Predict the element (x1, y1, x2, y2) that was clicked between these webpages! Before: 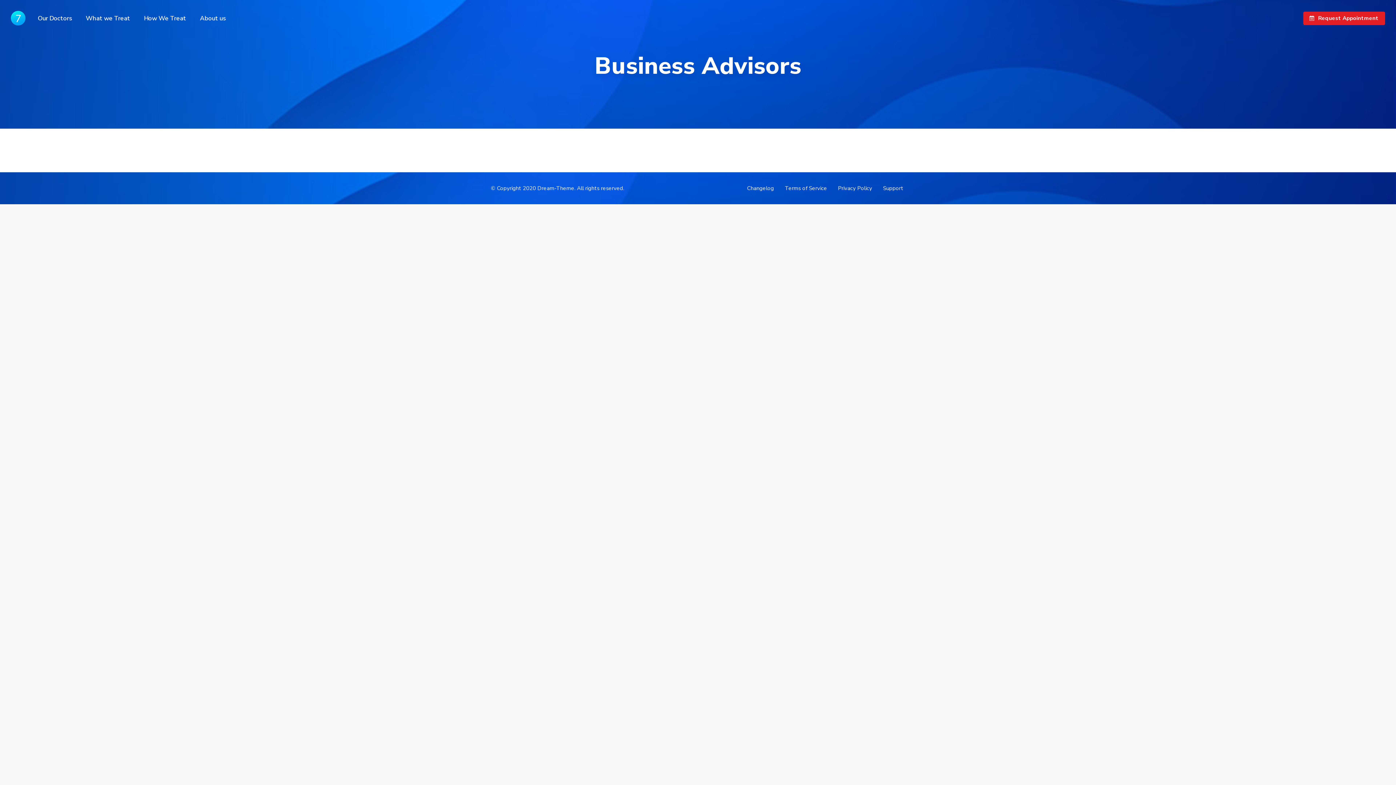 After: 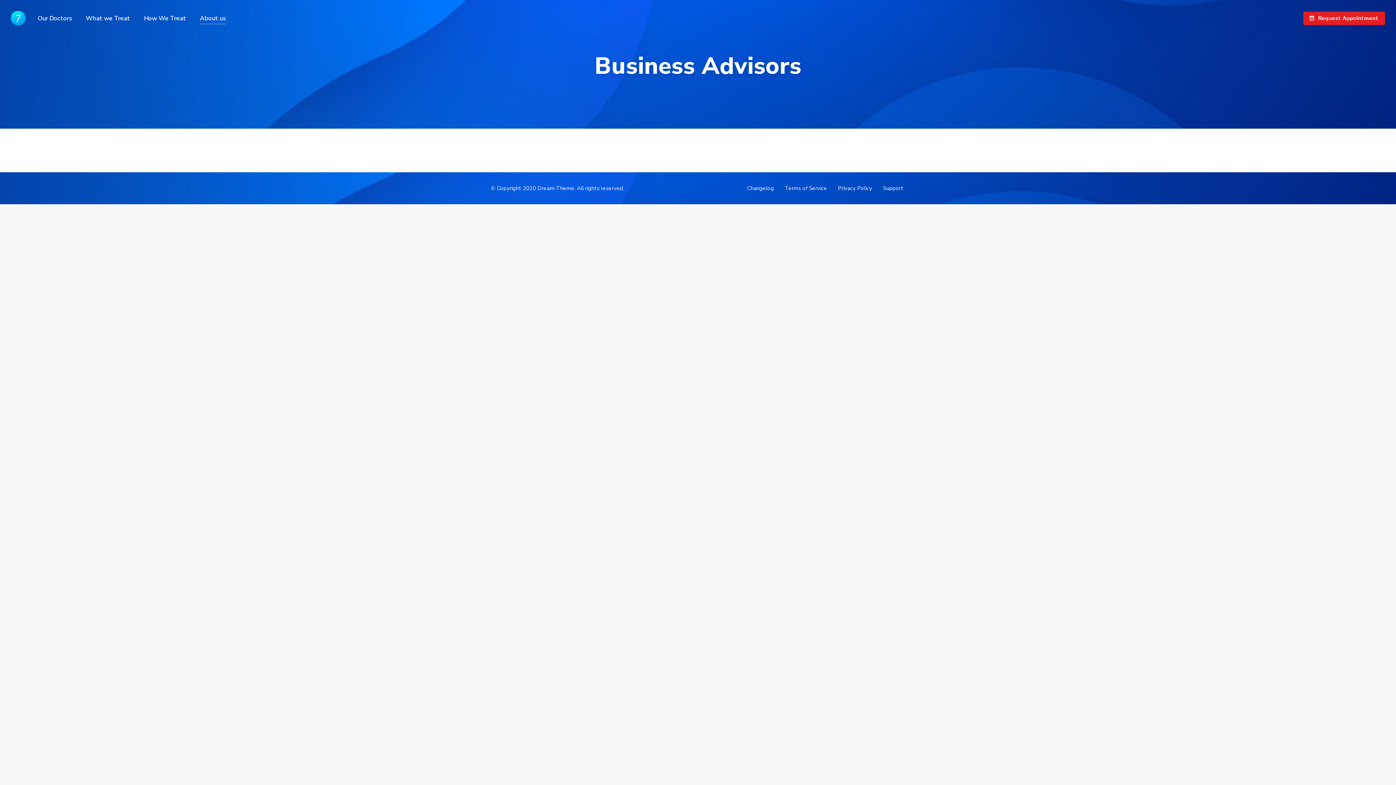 Action: label: About us bbox: (198, 12, 227, 23)